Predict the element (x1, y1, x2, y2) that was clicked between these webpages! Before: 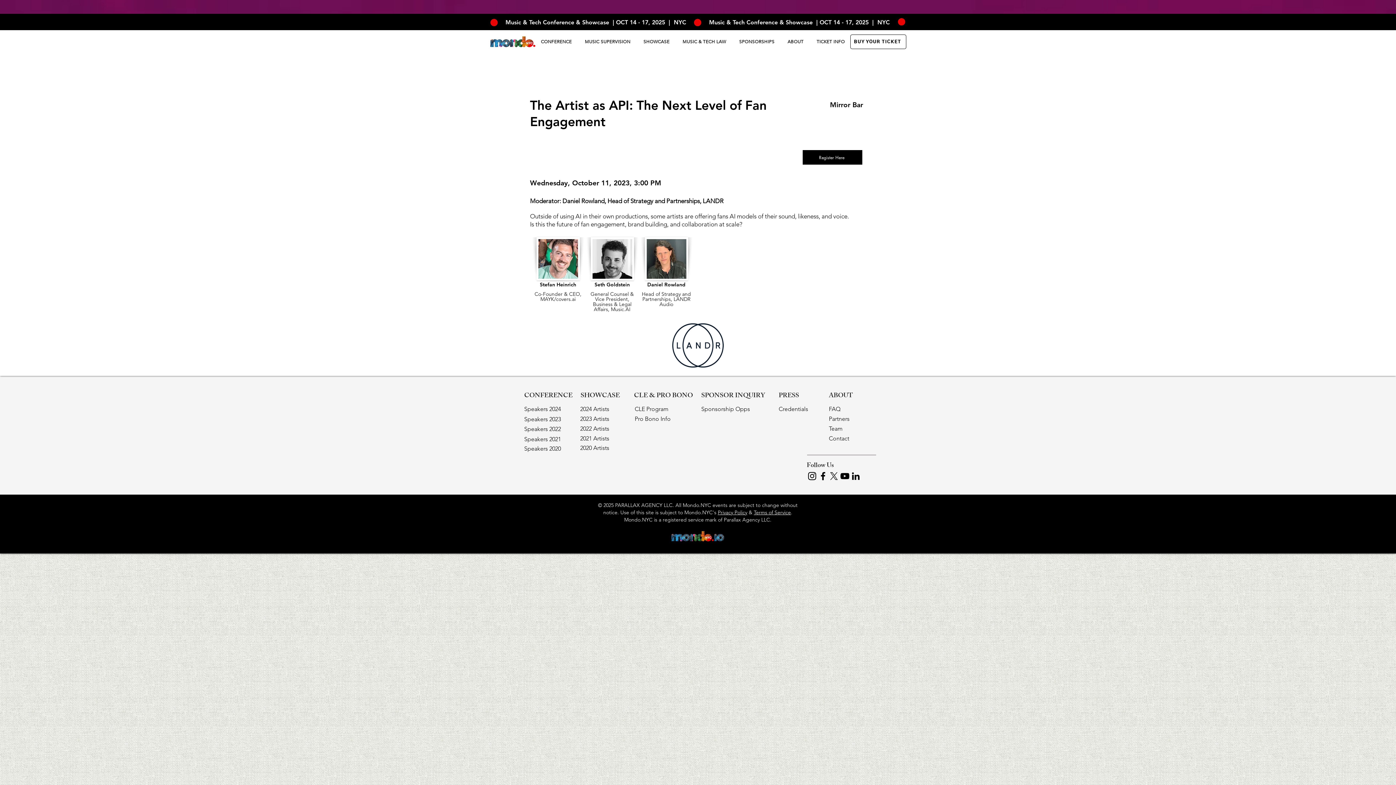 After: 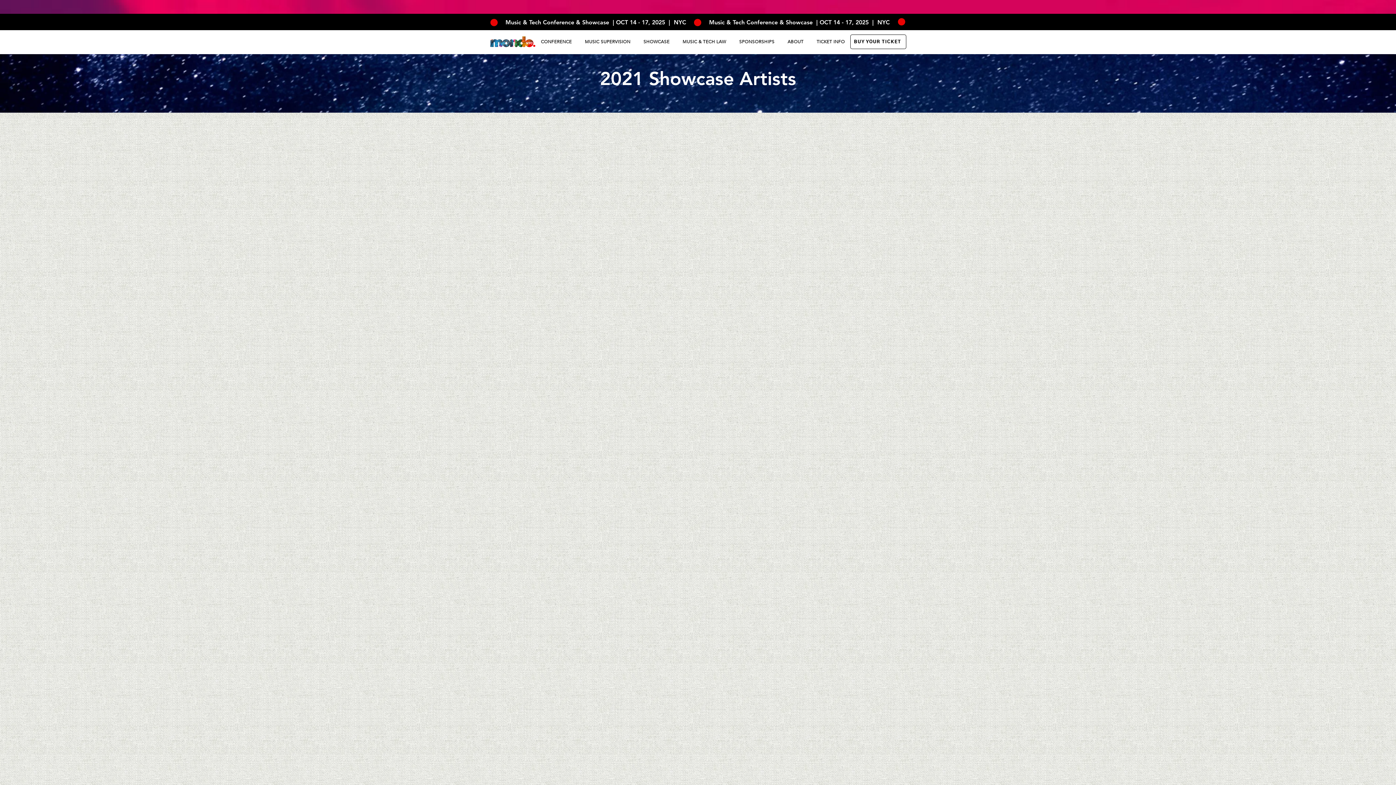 Action: label: 2021 Artists bbox: (580, 434, 609, 442)